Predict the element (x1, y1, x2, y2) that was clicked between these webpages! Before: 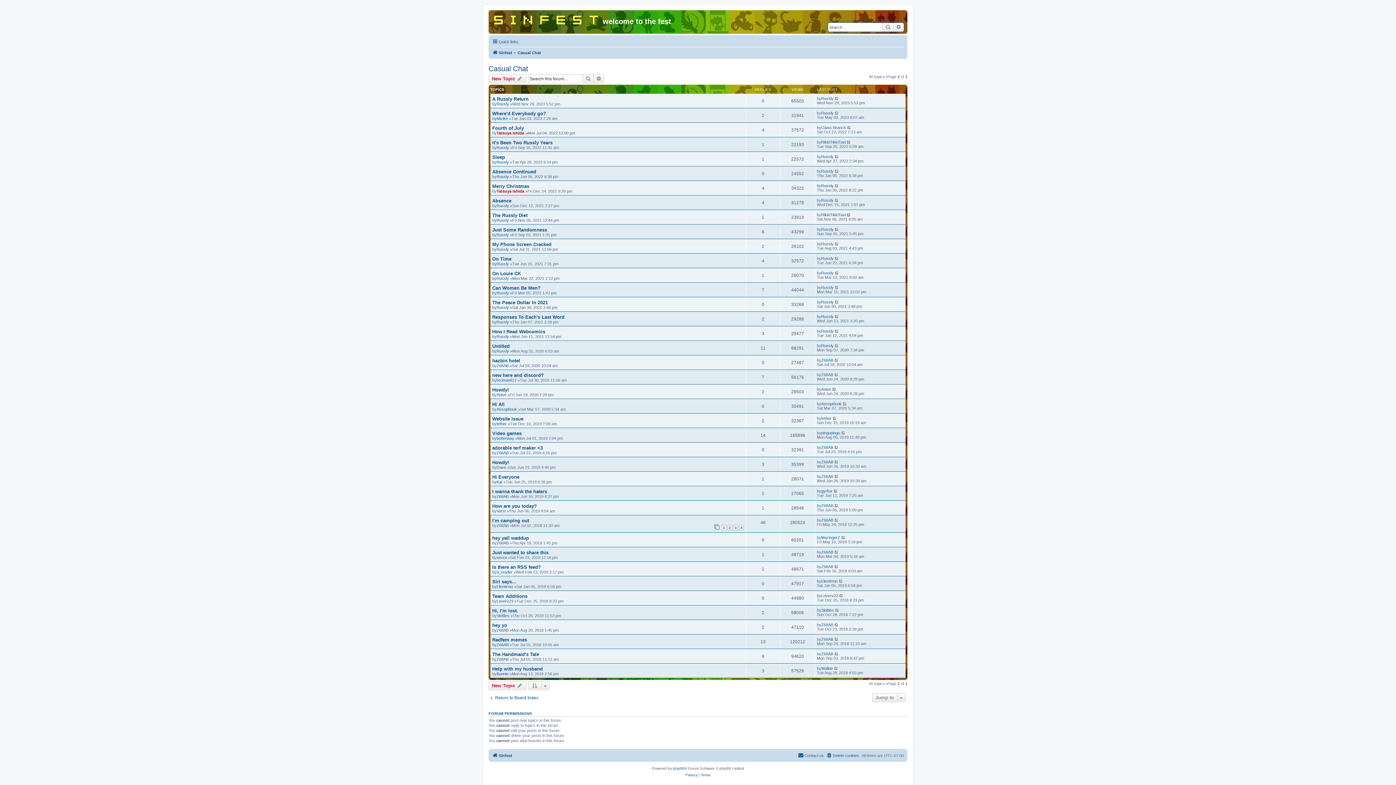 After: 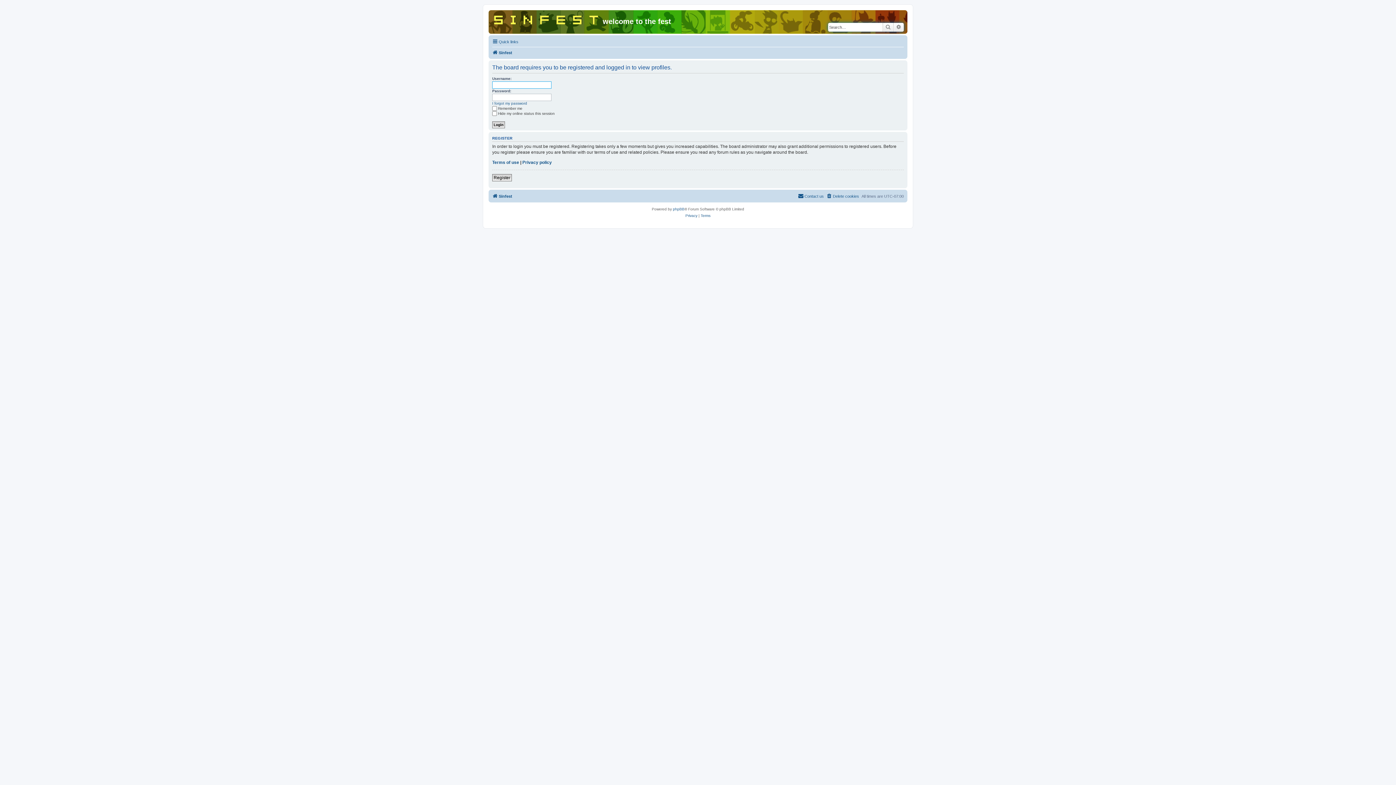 Action: bbox: (821, 241, 833, 246) label: Russly